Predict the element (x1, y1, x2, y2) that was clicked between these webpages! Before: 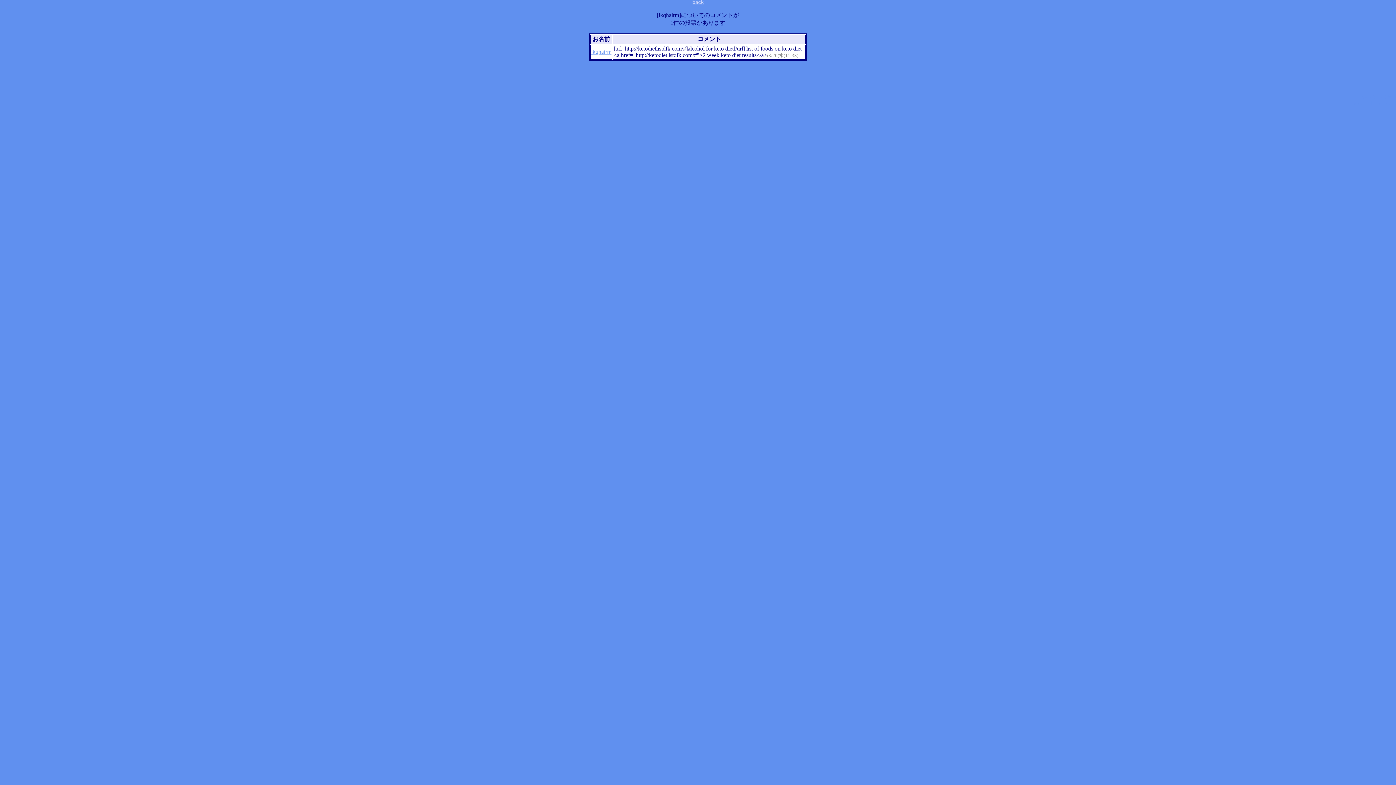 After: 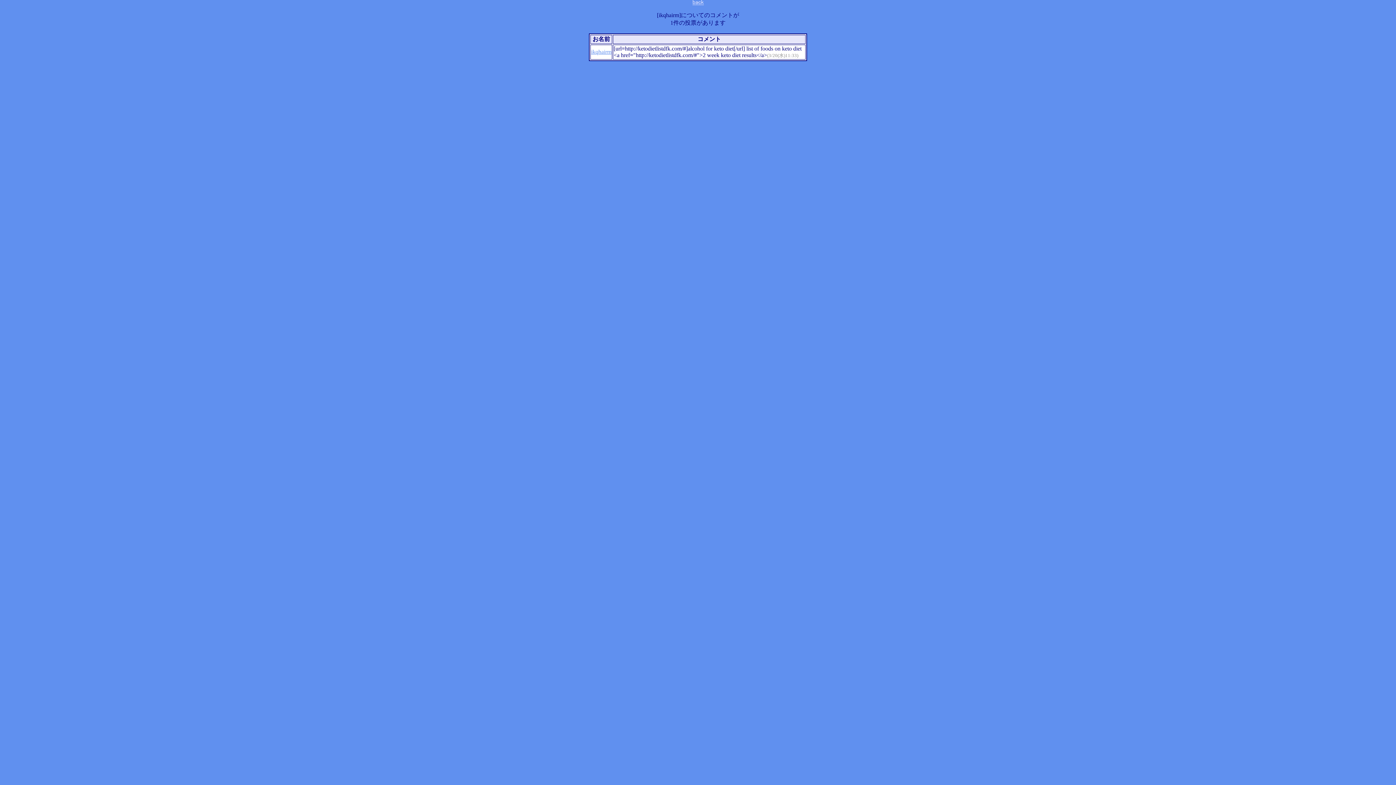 Action: label: ikqhairm bbox: (591, 48, 611, 54)